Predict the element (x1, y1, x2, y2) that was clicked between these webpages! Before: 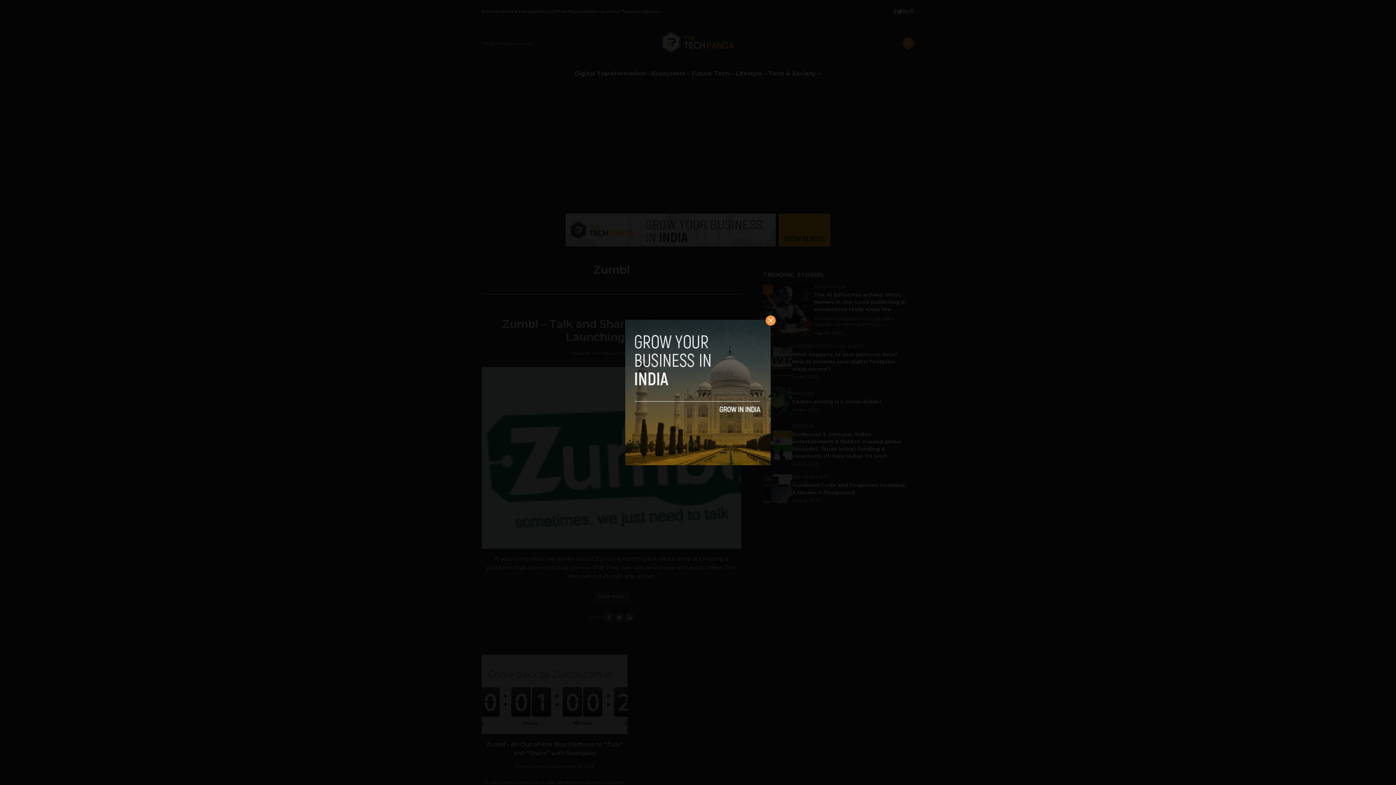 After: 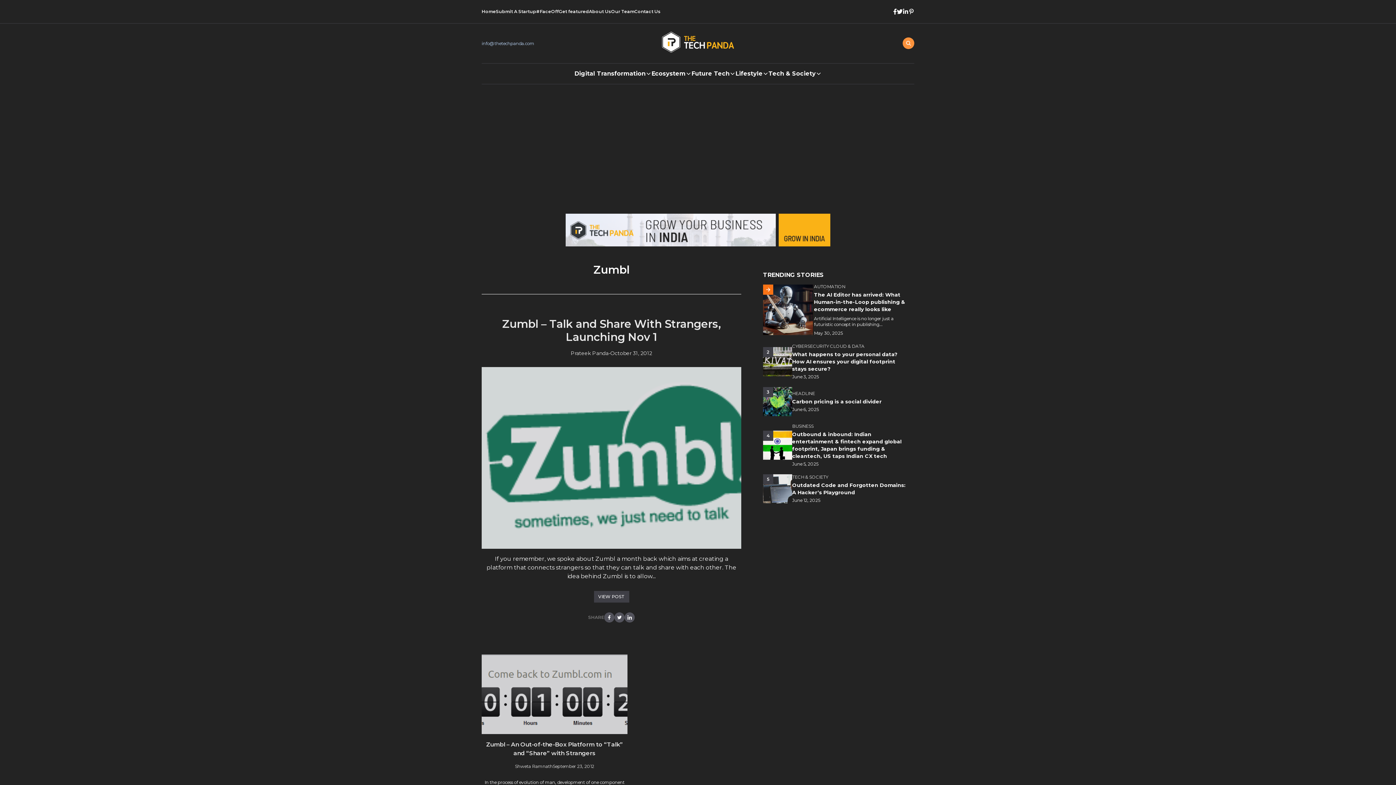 Action: bbox: (765, 315, 776, 325)